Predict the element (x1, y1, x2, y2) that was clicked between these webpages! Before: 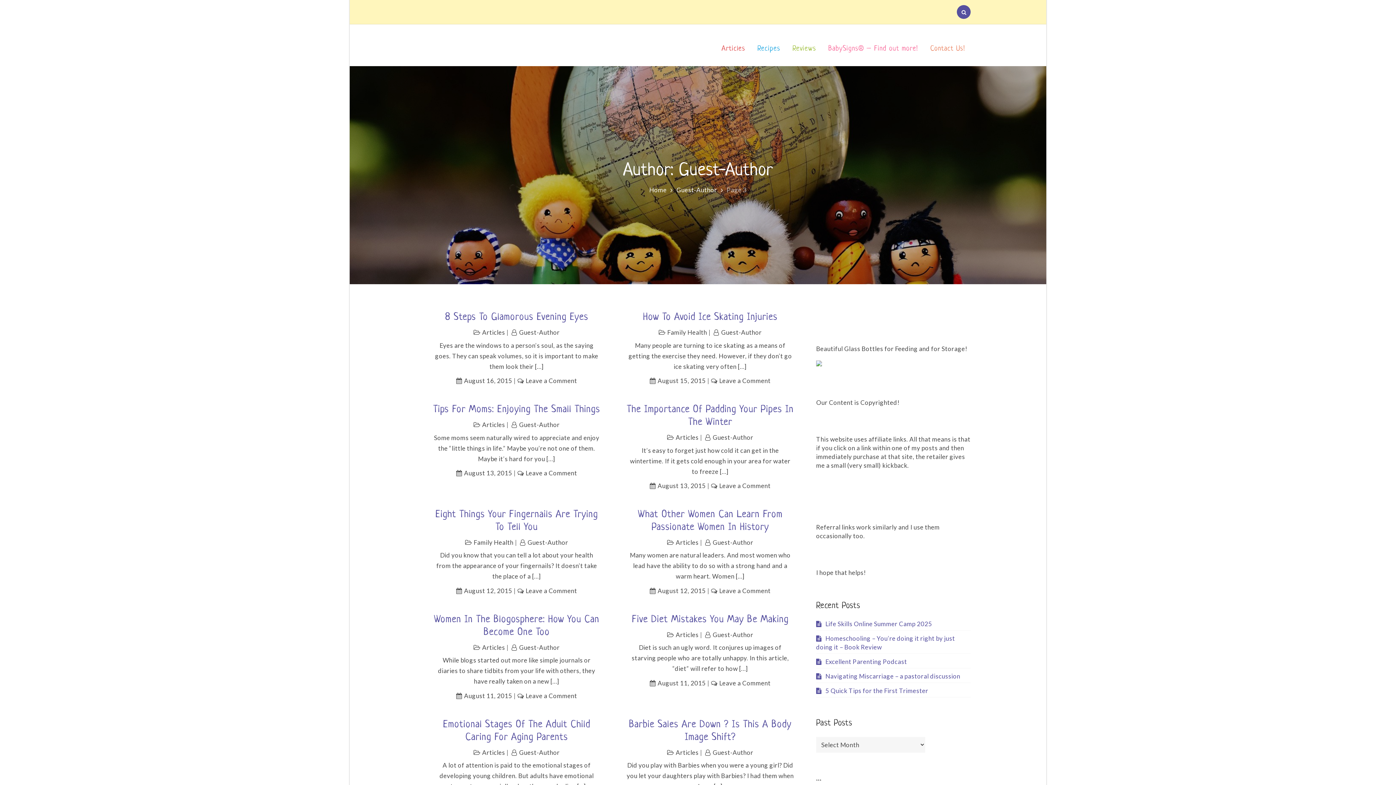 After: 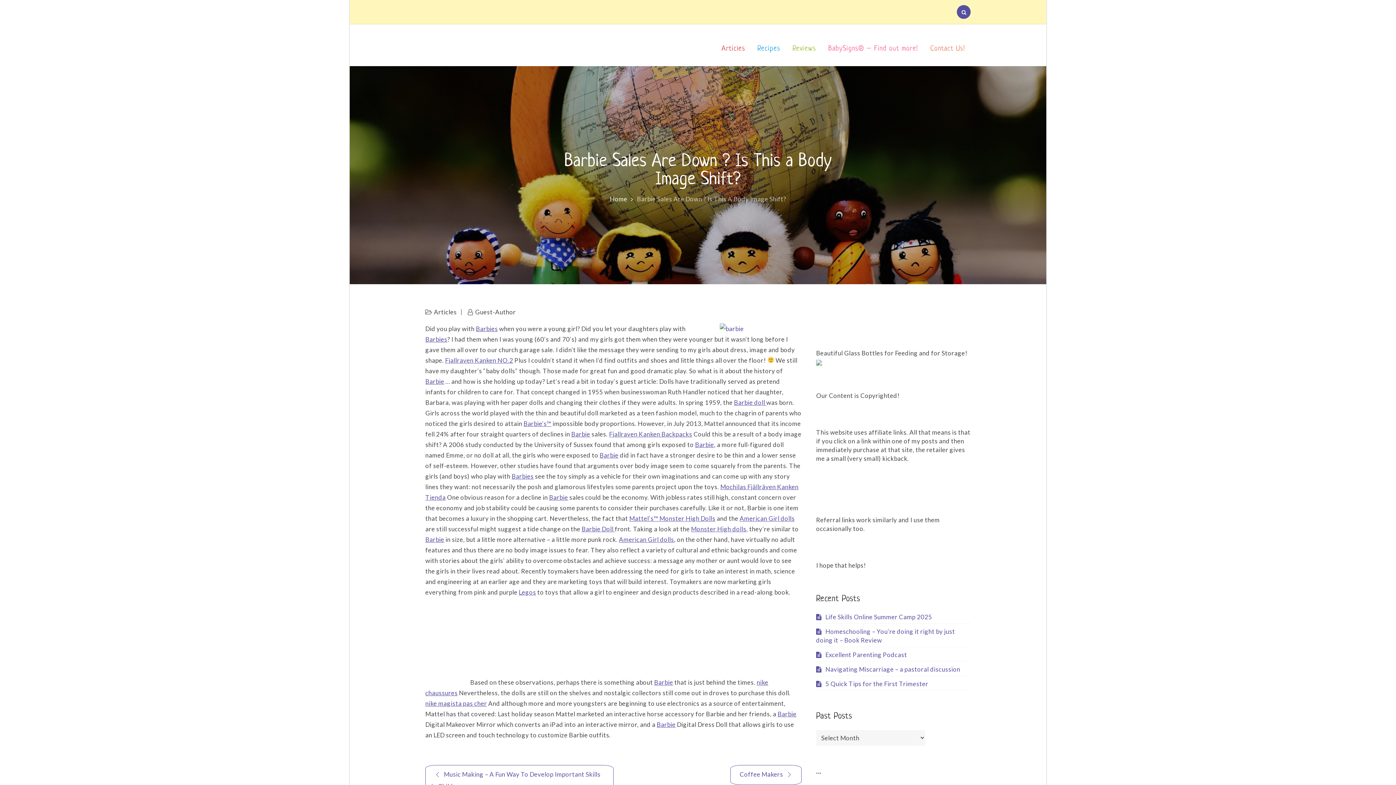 Action: label: Barbie Sales Are Down ? Is This A Body Image Shift? bbox: (626, 718, 794, 744)